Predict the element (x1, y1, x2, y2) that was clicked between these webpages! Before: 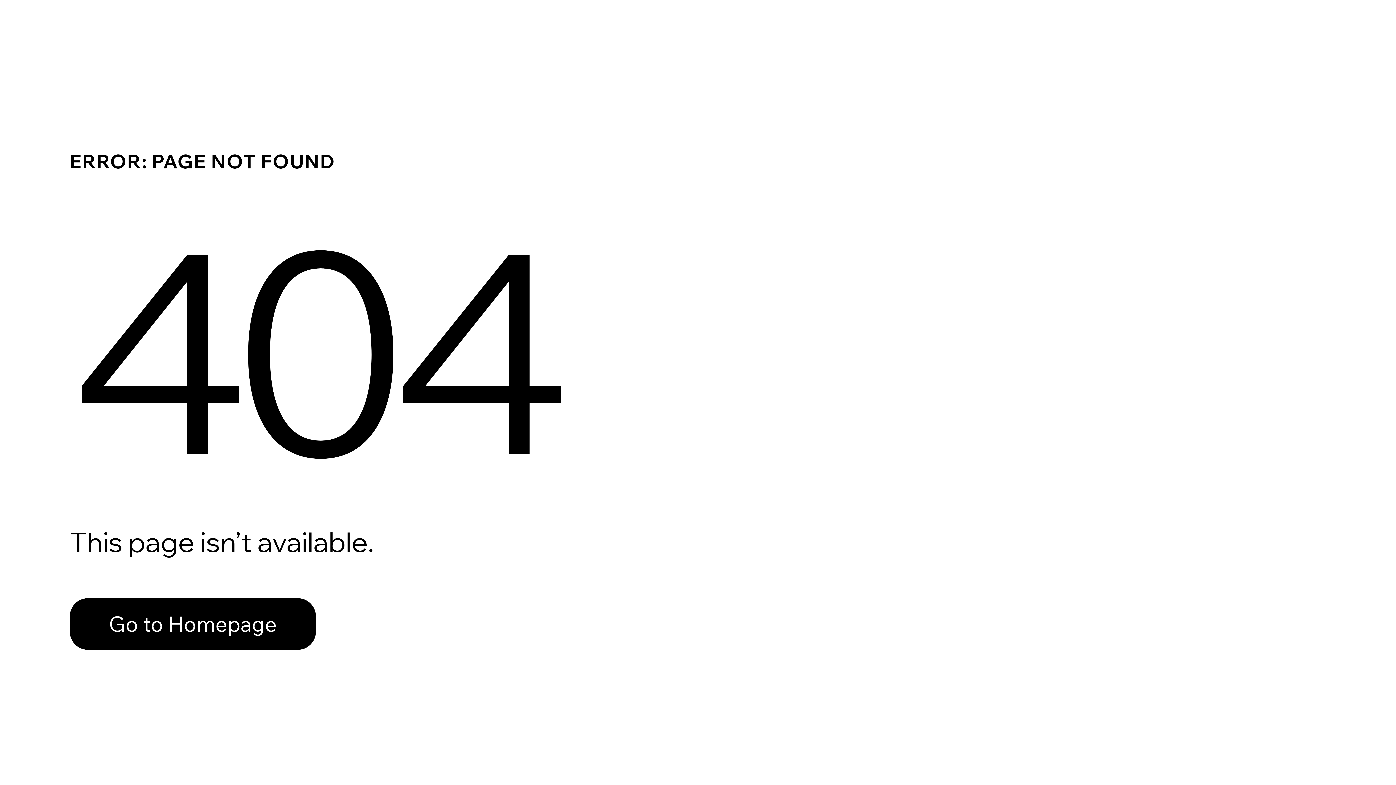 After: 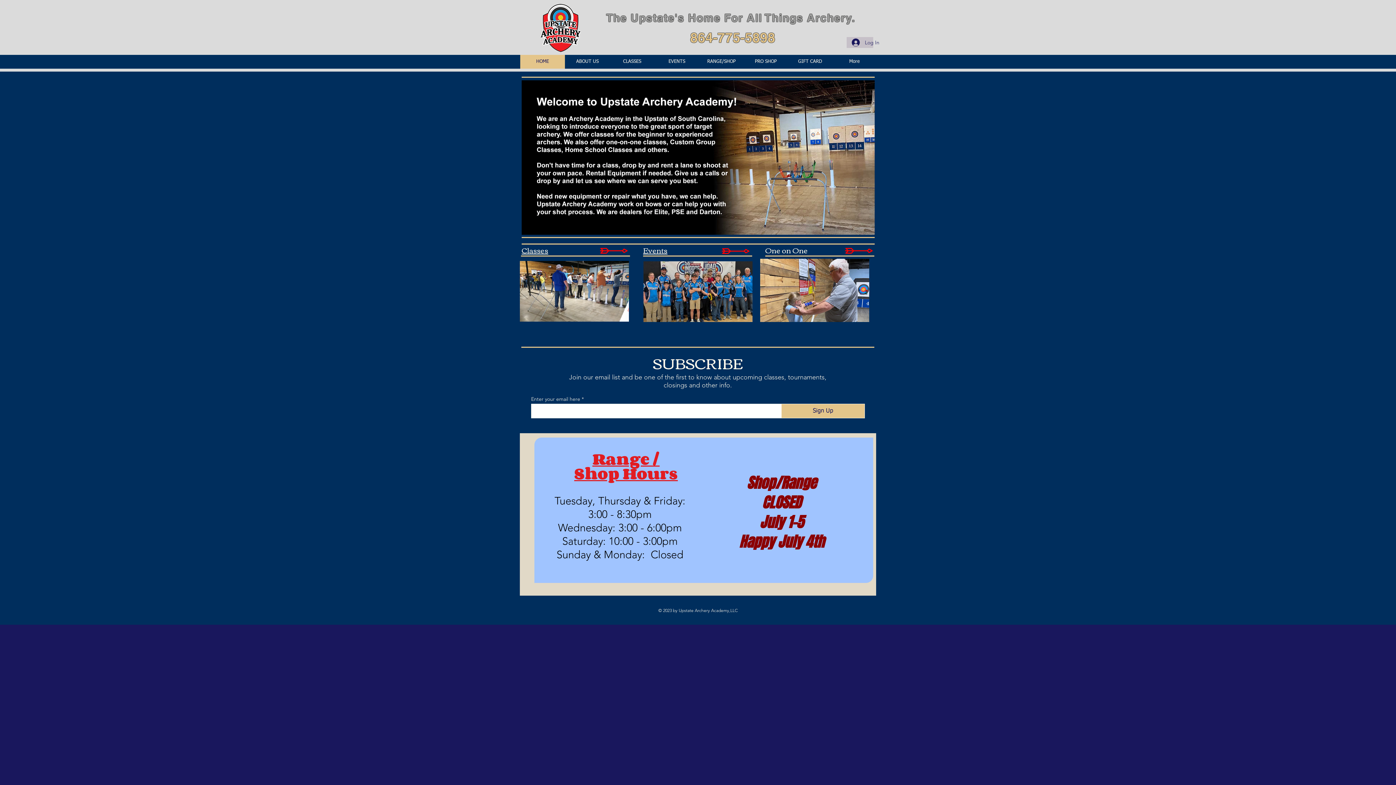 Action: label: Go to Homepage bbox: (69, 598, 316, 650)